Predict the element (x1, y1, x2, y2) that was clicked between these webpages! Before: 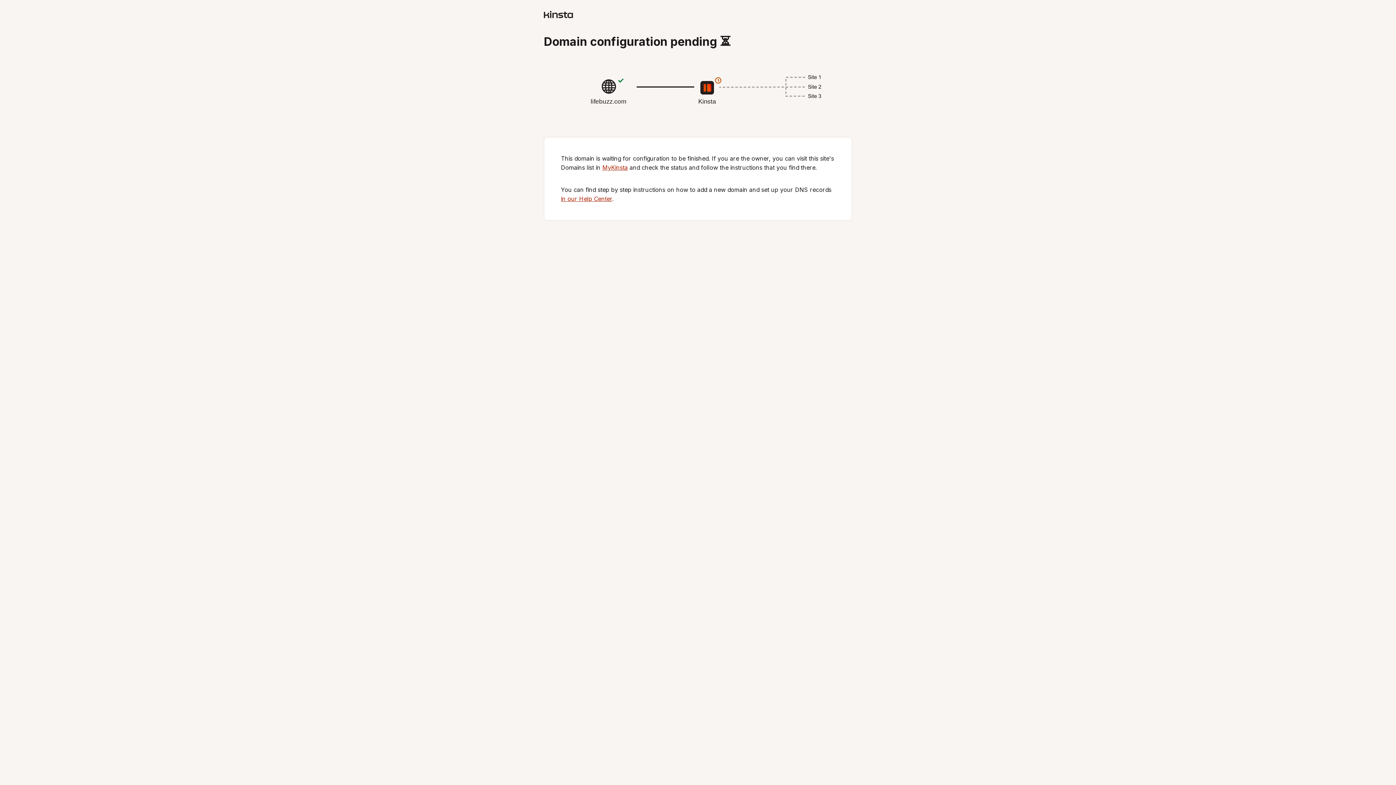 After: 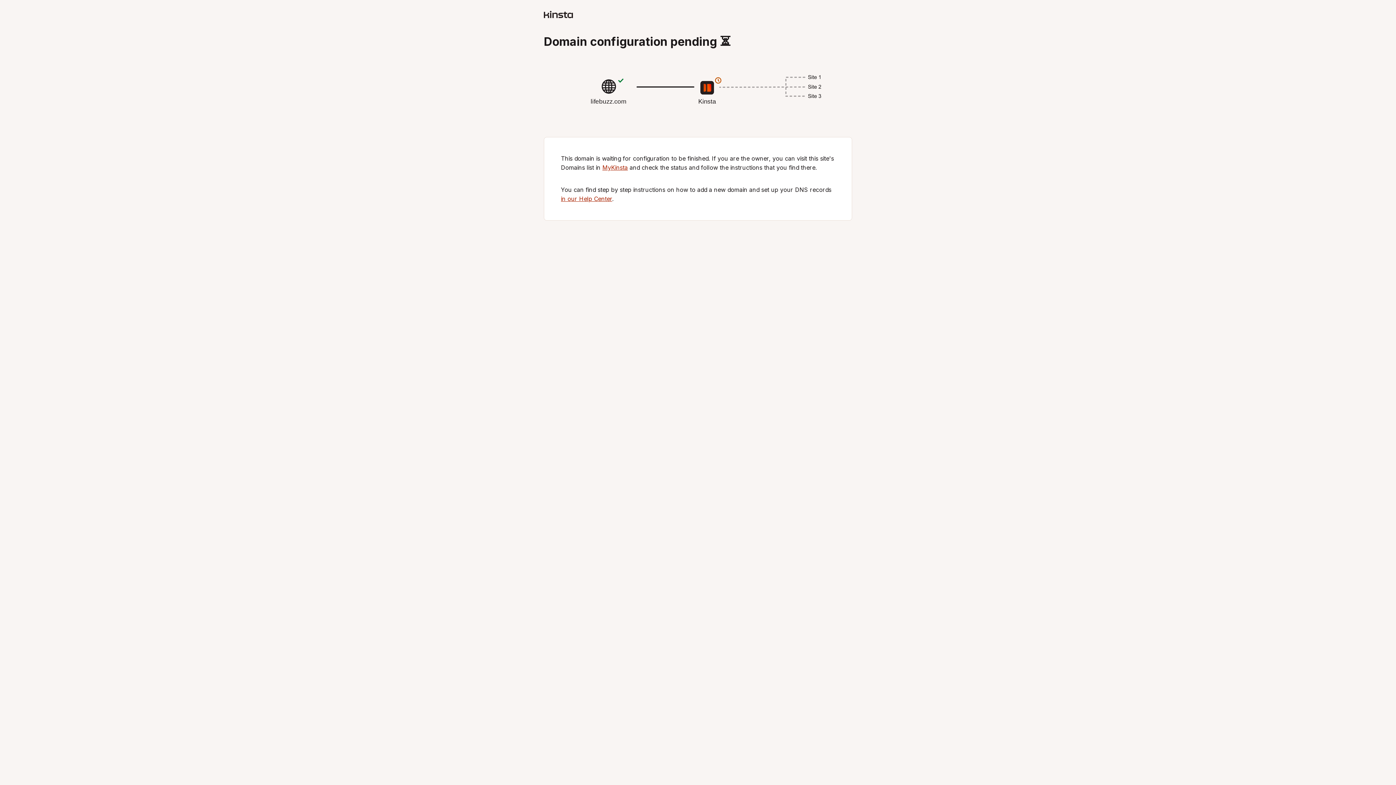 Action: bbox: (561, 195, 612, 202) label: in our Help Center